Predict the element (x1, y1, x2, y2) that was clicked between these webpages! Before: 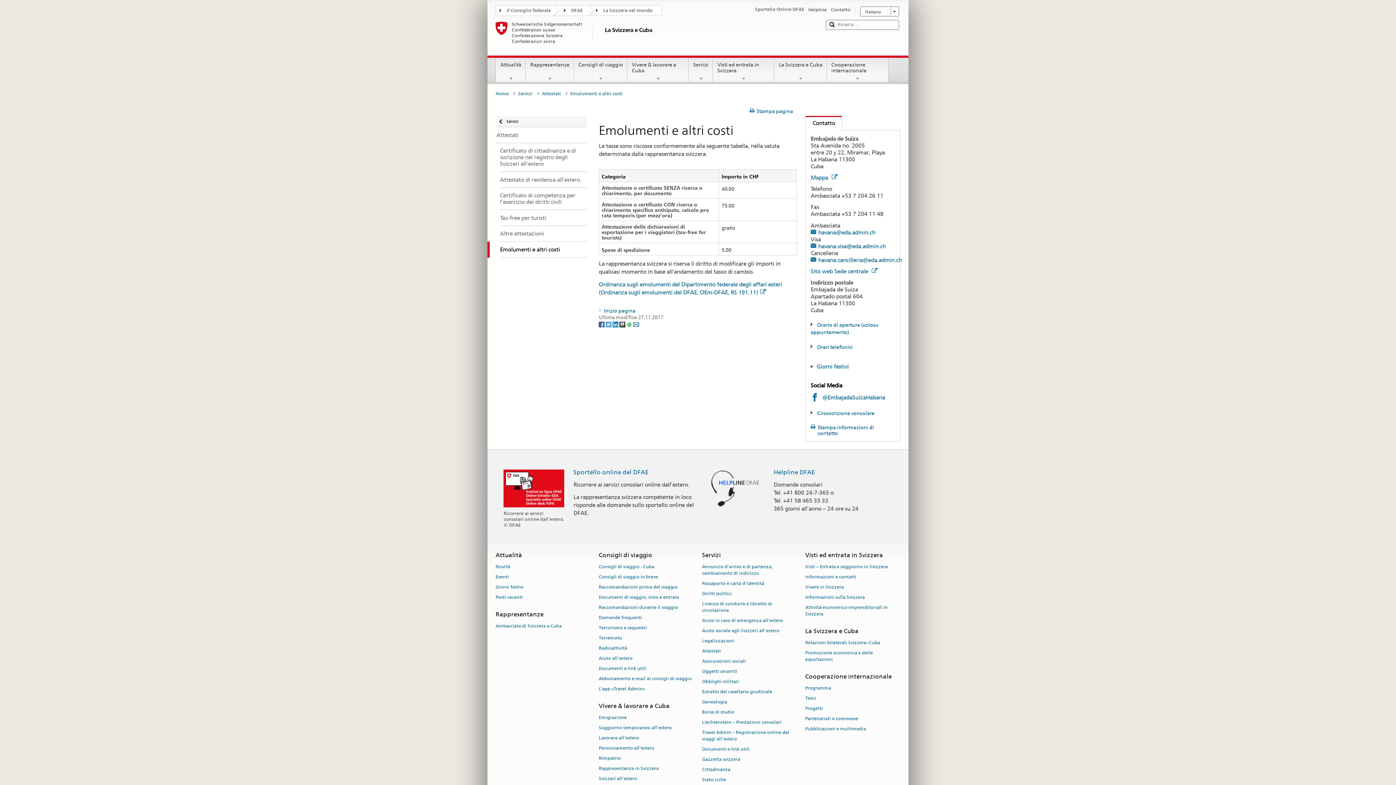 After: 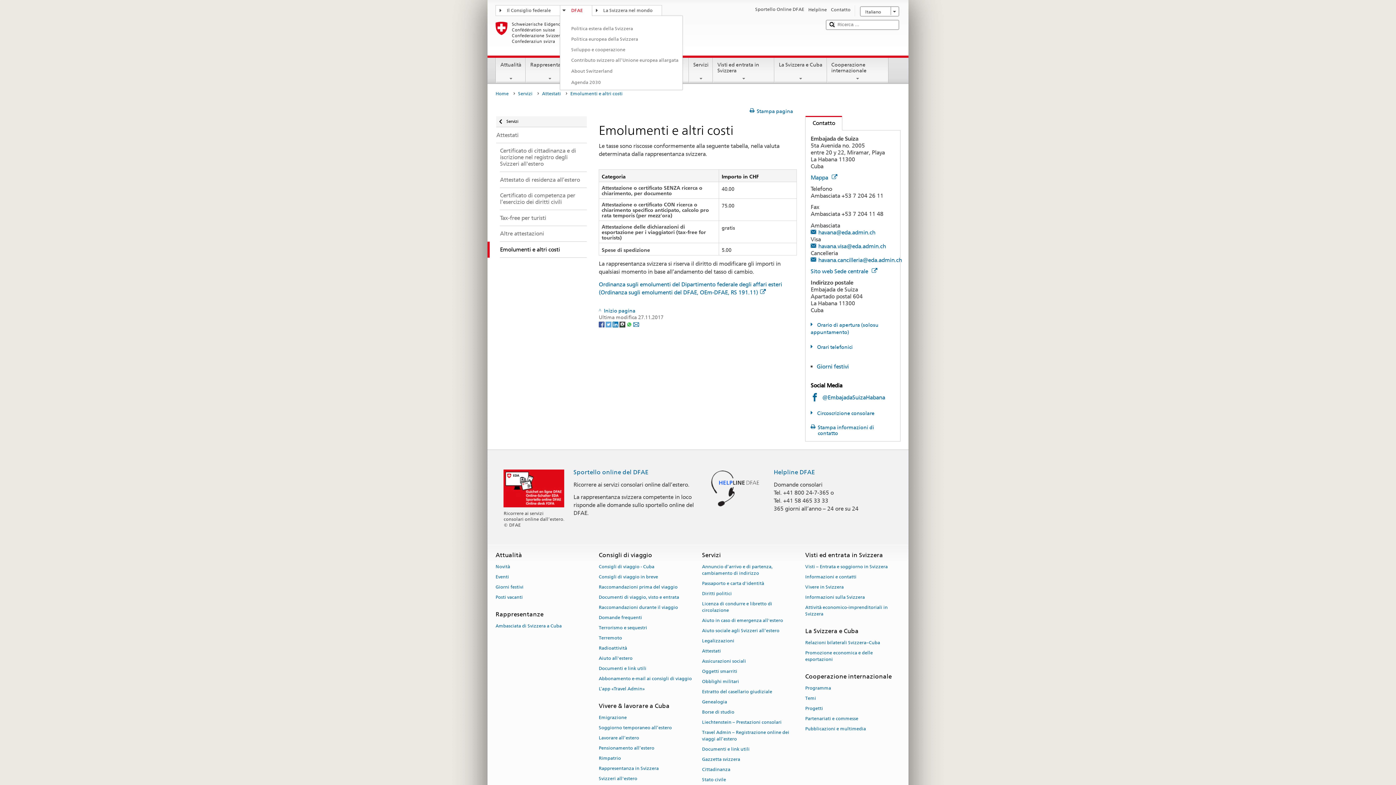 Action: label: DFAE bbox: (560, 5, 592, 14)